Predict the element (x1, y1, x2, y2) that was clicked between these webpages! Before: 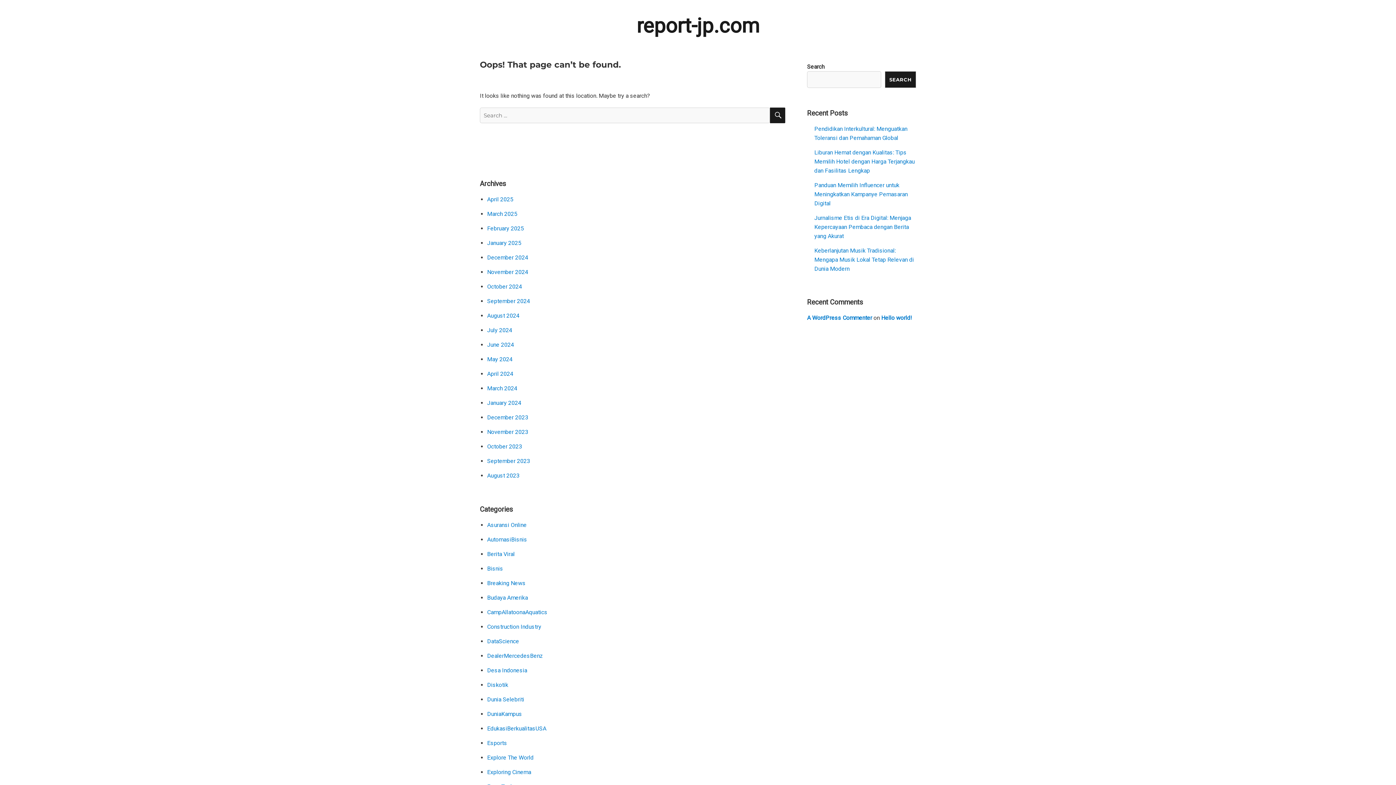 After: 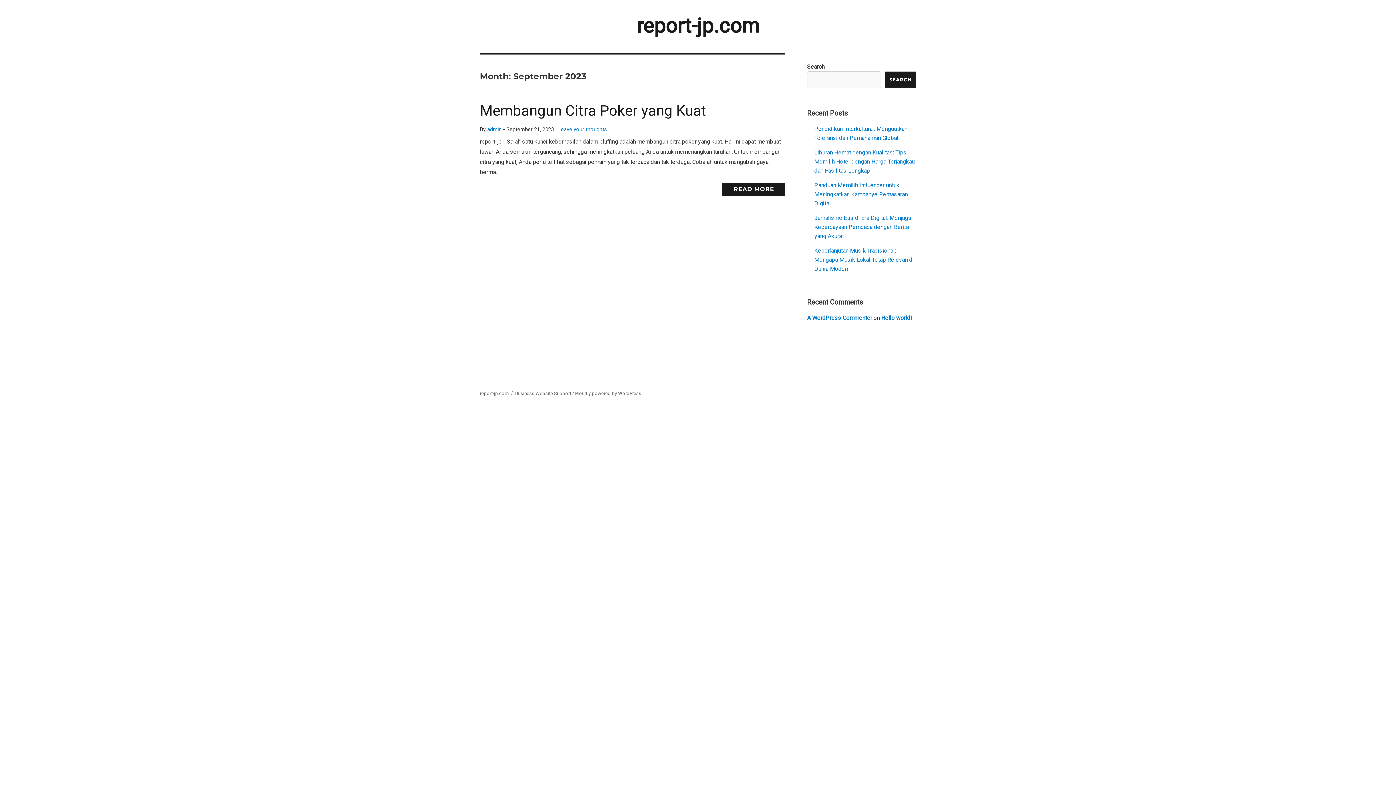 Action: label: September 2023 bbox: (487, 457, 530, 464)